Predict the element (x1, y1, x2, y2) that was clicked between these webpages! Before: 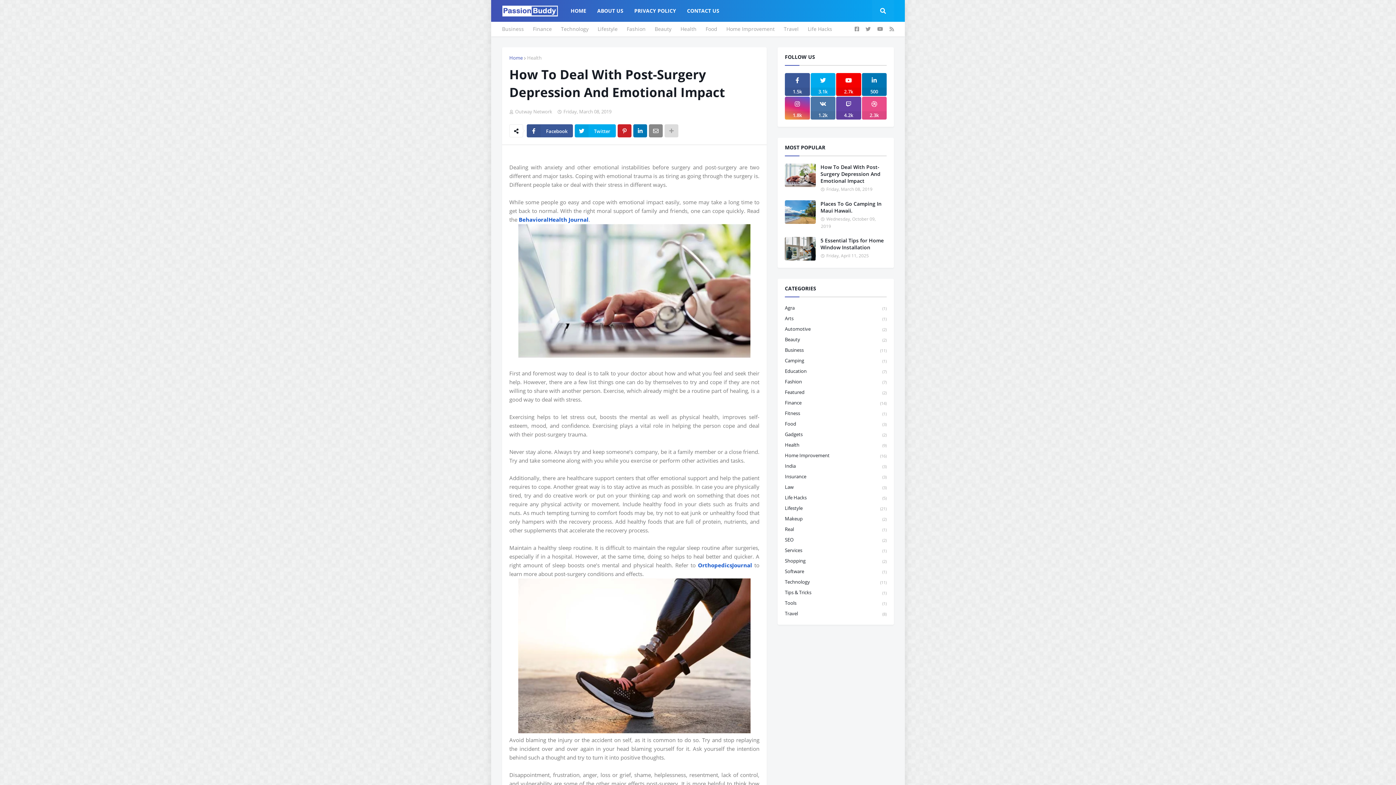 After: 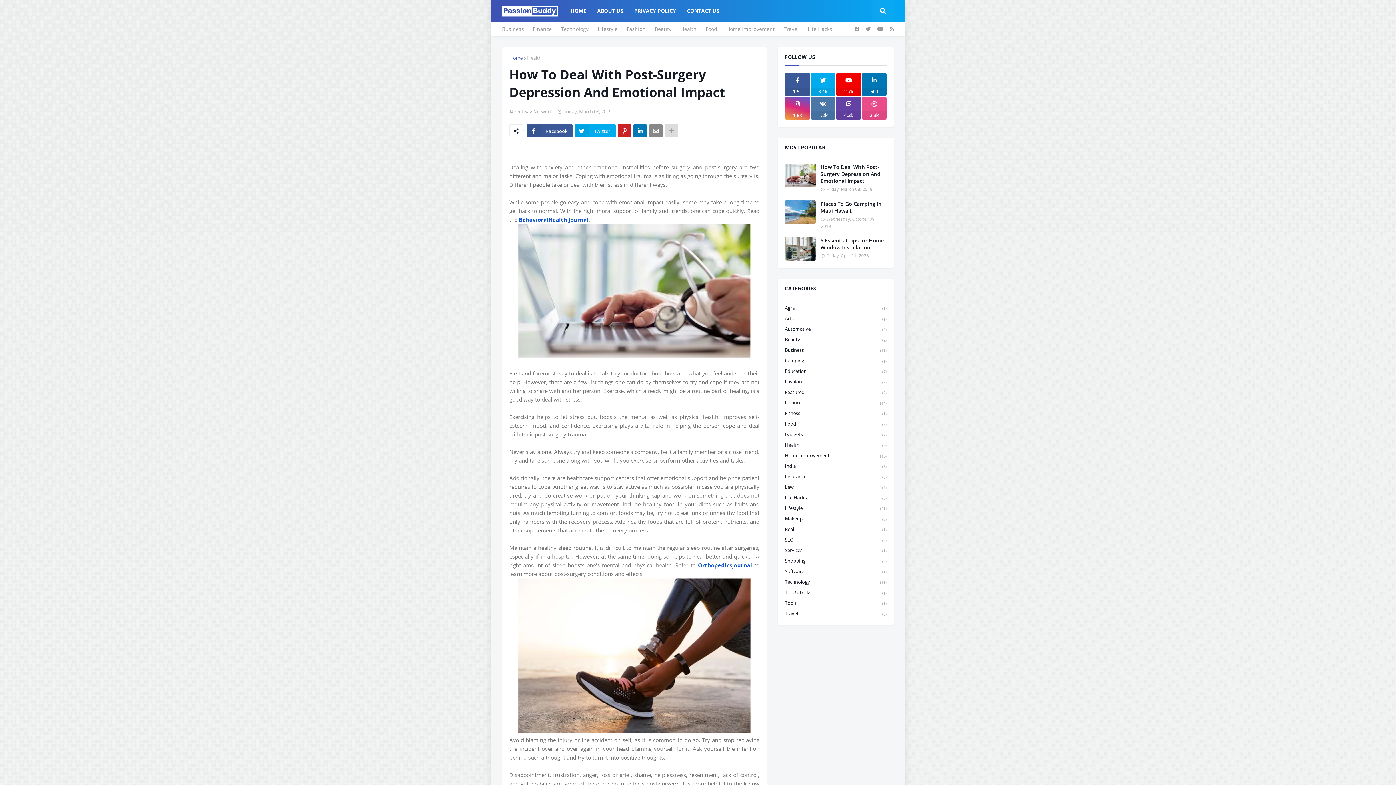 Action: bbox: (698, 561, 752, 569) label: OrthopedicsJournal